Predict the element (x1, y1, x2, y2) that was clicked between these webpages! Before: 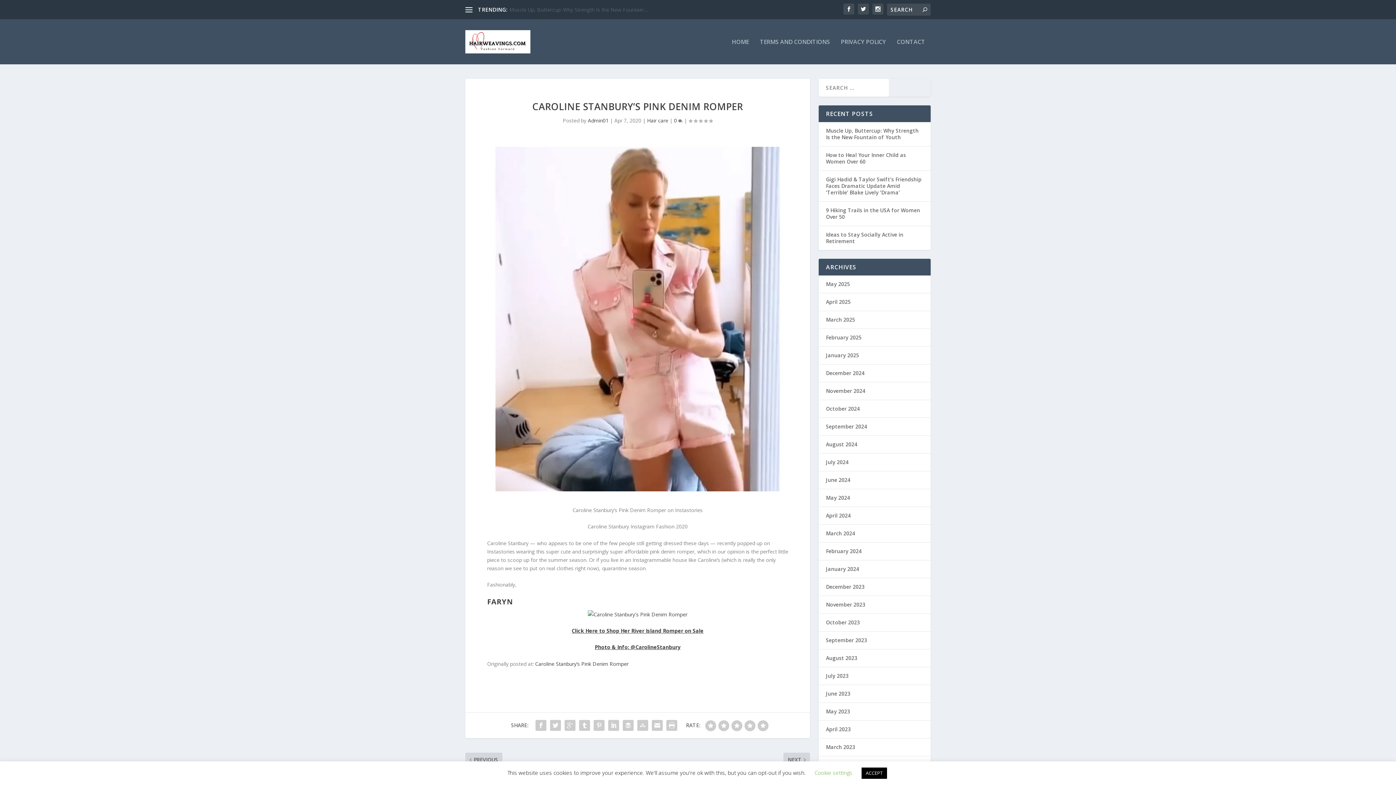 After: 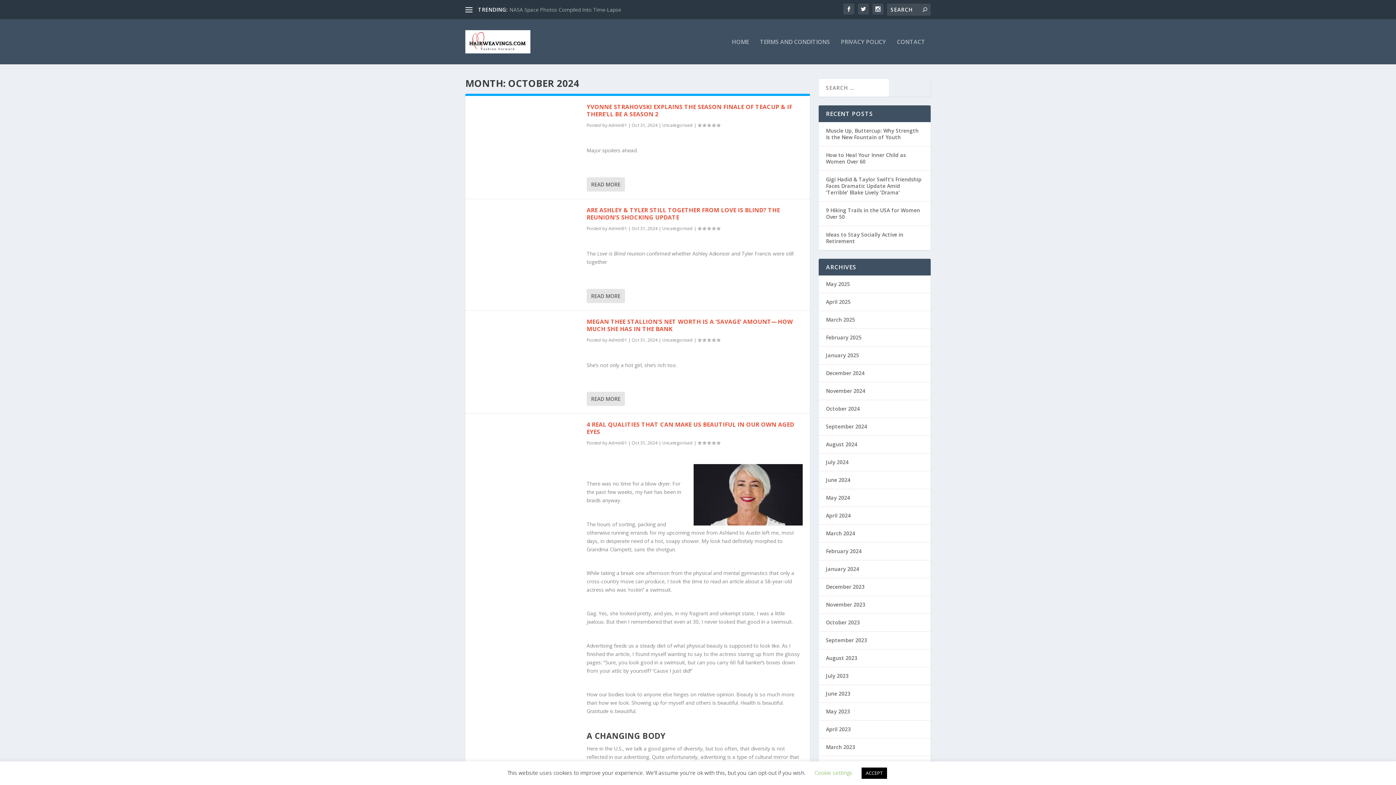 Action: bbox: (826, 405, 860, 412) label: October 2024